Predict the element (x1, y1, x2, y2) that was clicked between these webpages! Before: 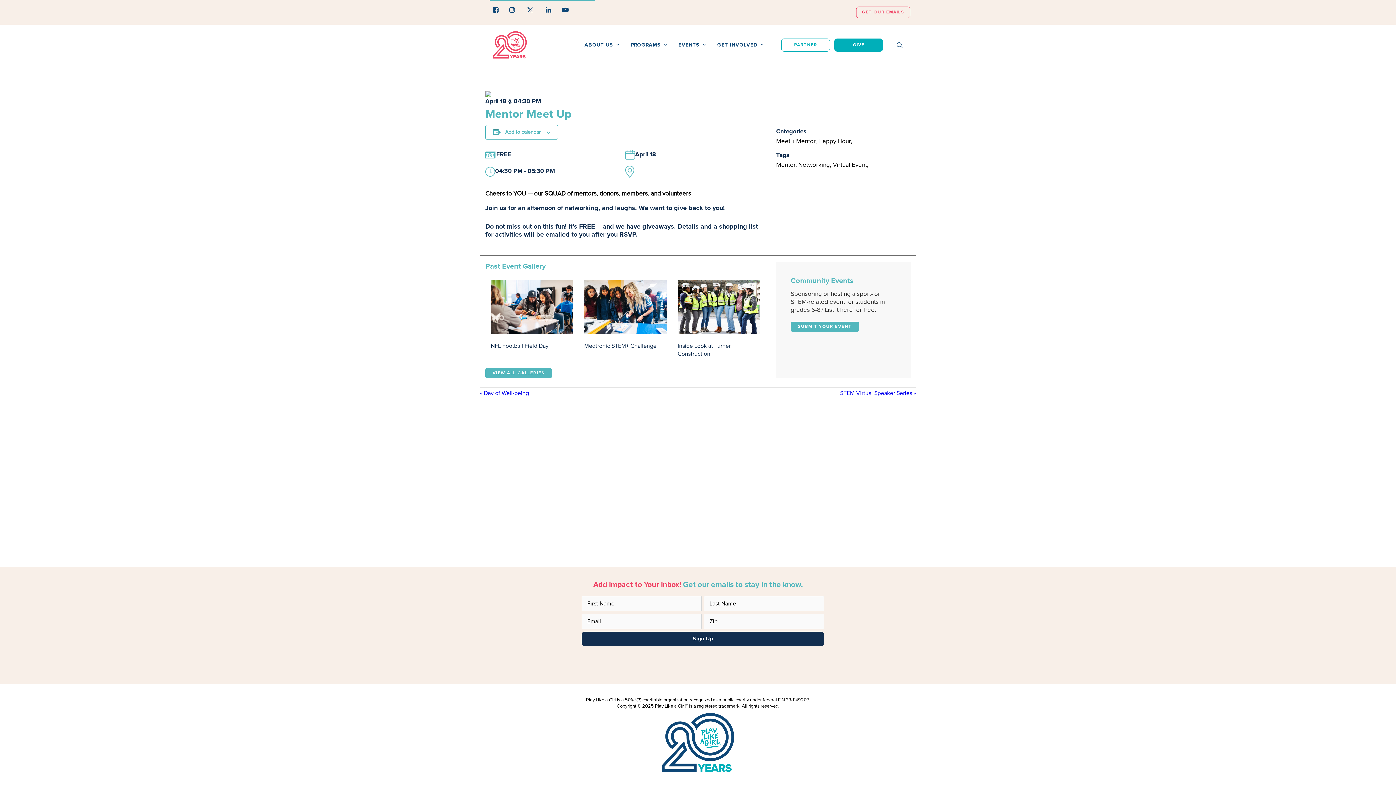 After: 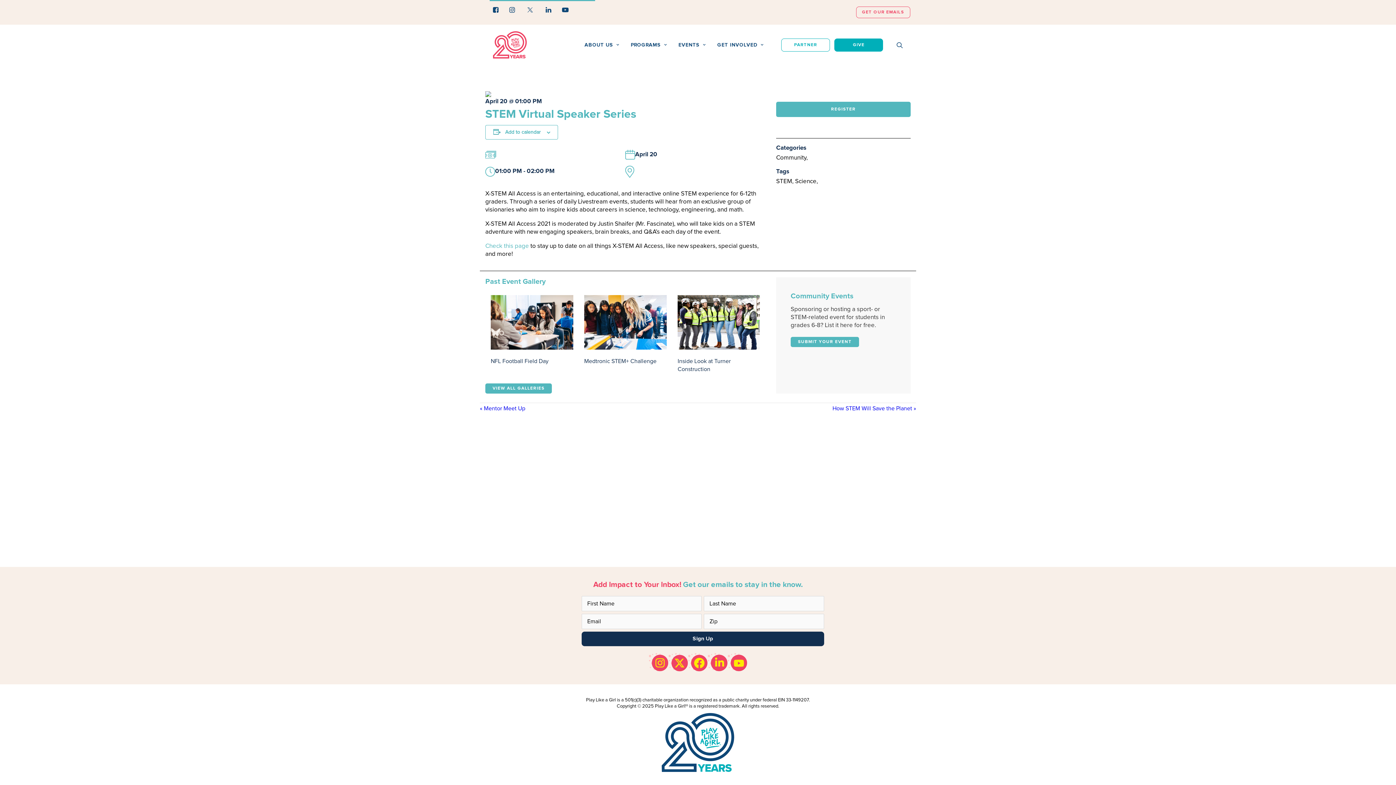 Action: bbox: (840, 390, 916, 396) label: STEM Virtual Speaker Series »